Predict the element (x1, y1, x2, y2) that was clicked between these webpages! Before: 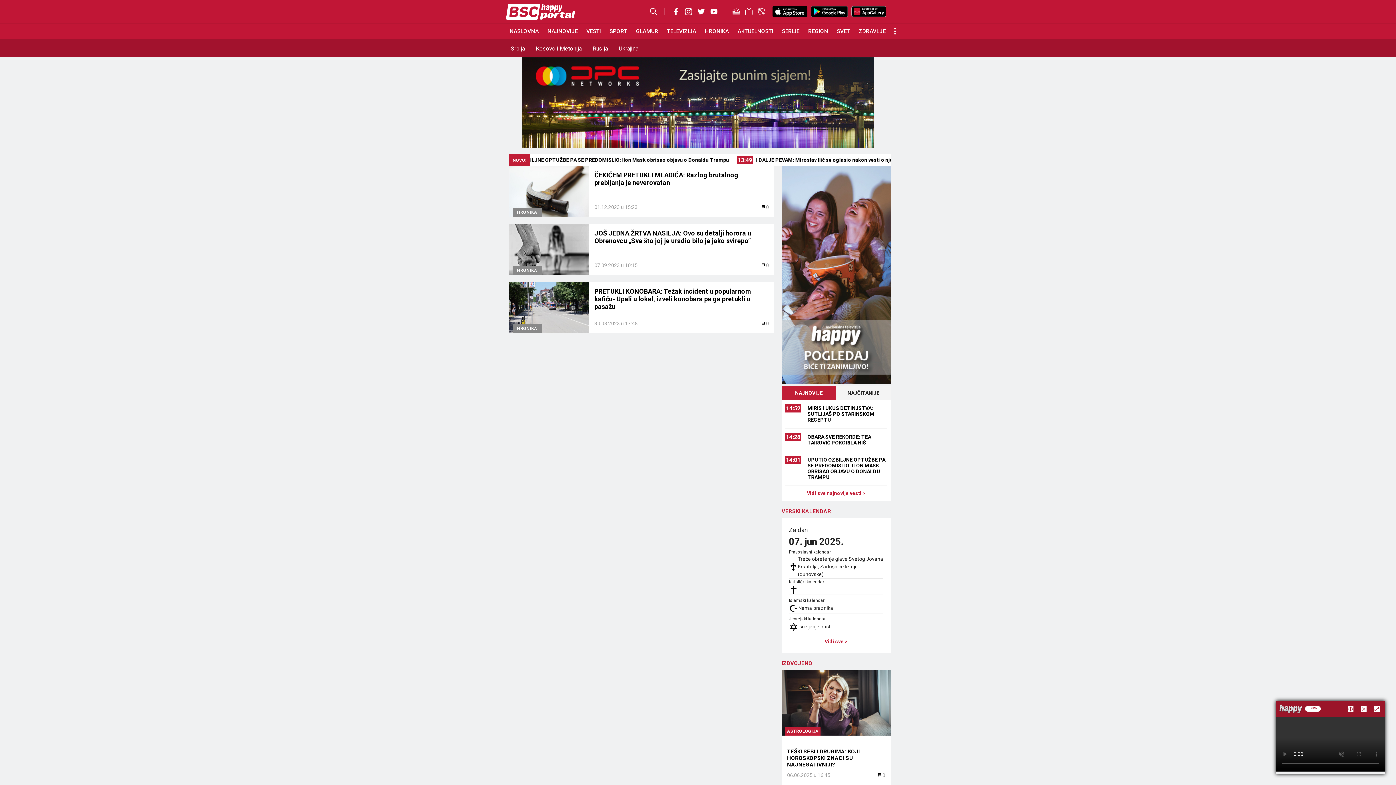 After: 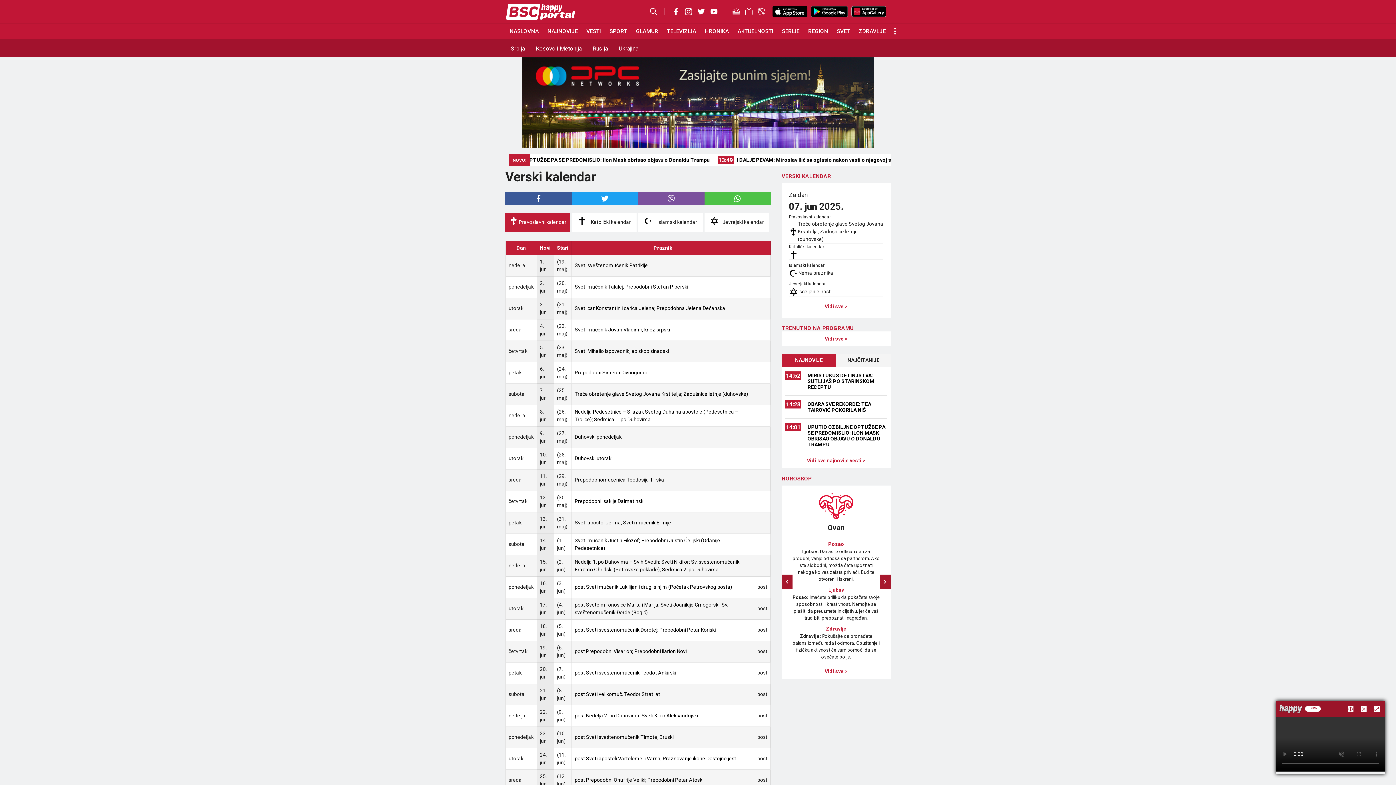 Action: label: Vidi sve > bbox: (789, 634, 883, 645)